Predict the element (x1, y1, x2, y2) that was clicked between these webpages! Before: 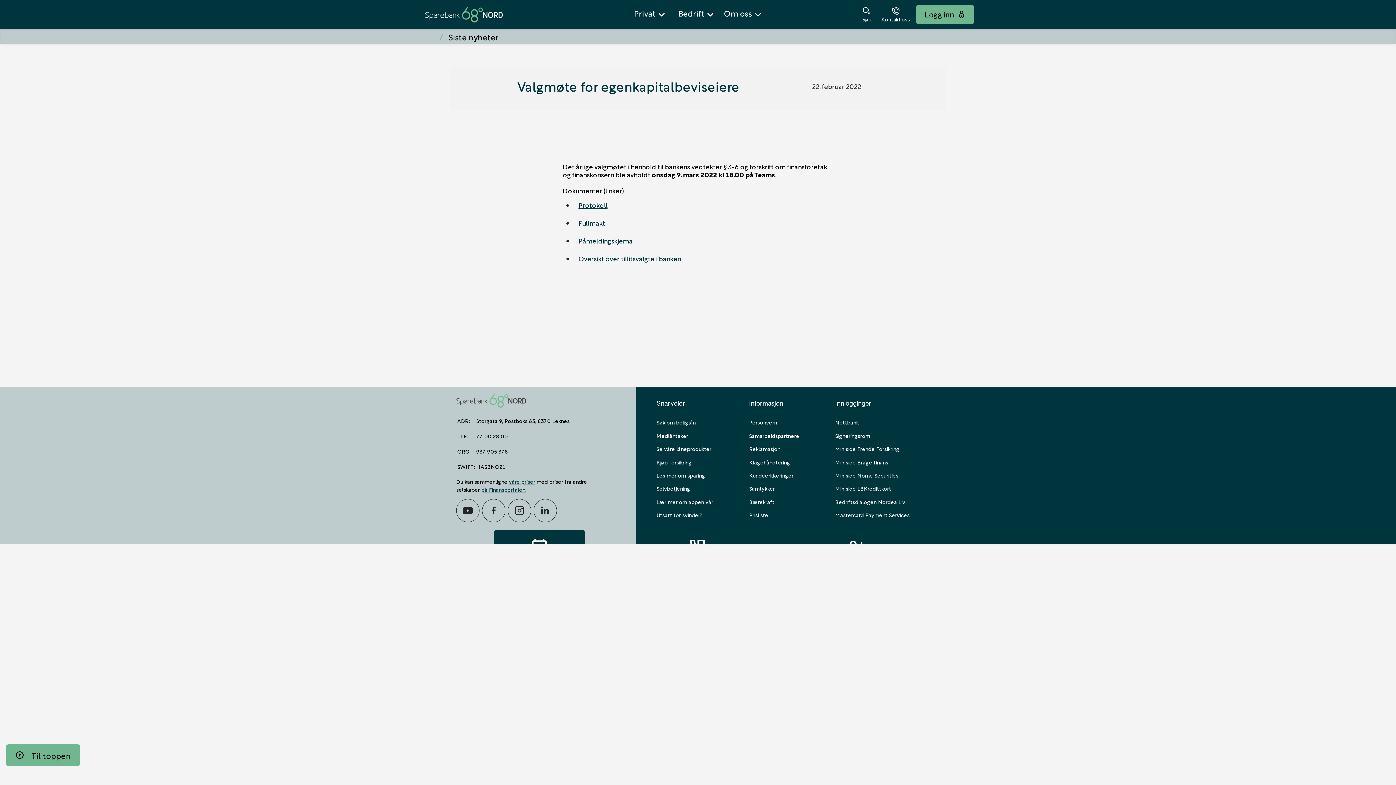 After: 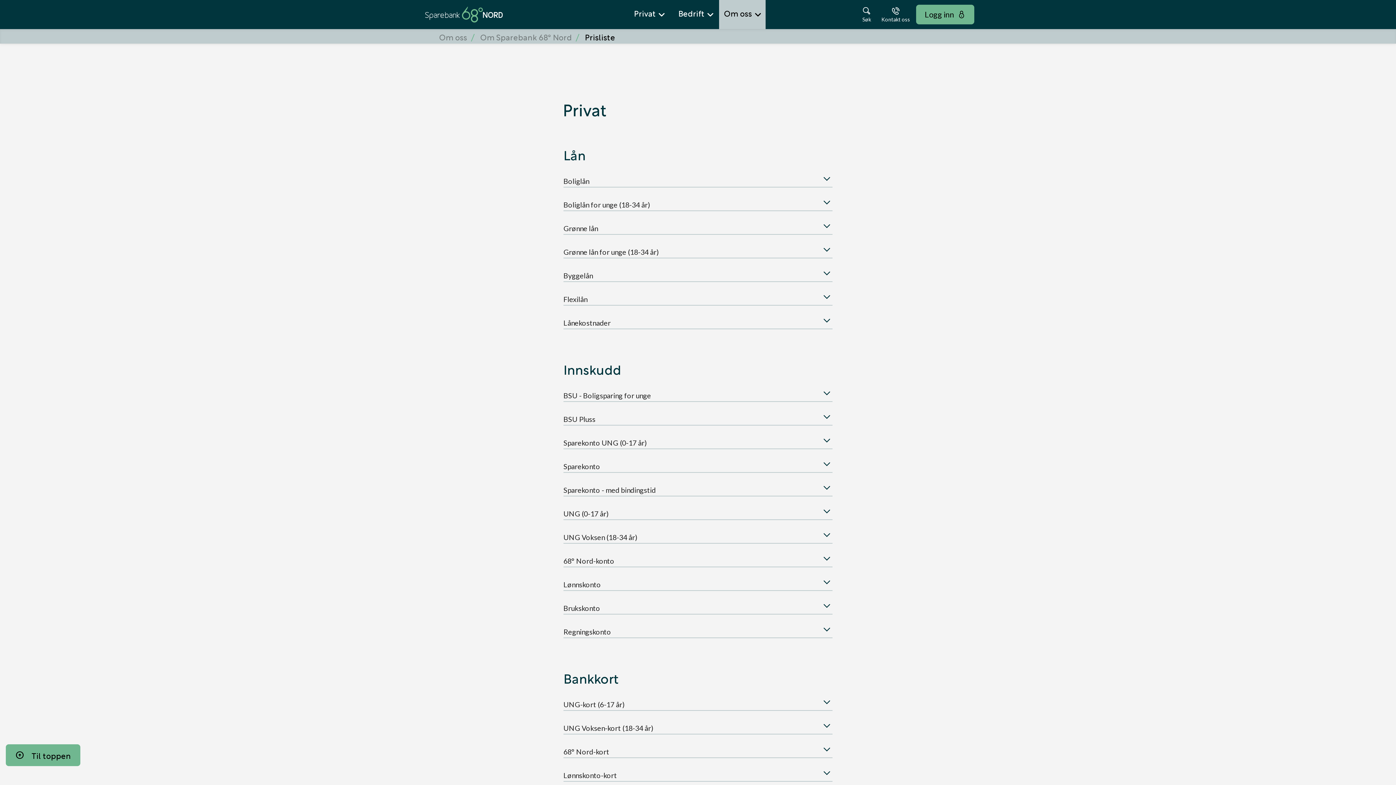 Action: bbox: (749, 510, 768, 518) label: Prisliste